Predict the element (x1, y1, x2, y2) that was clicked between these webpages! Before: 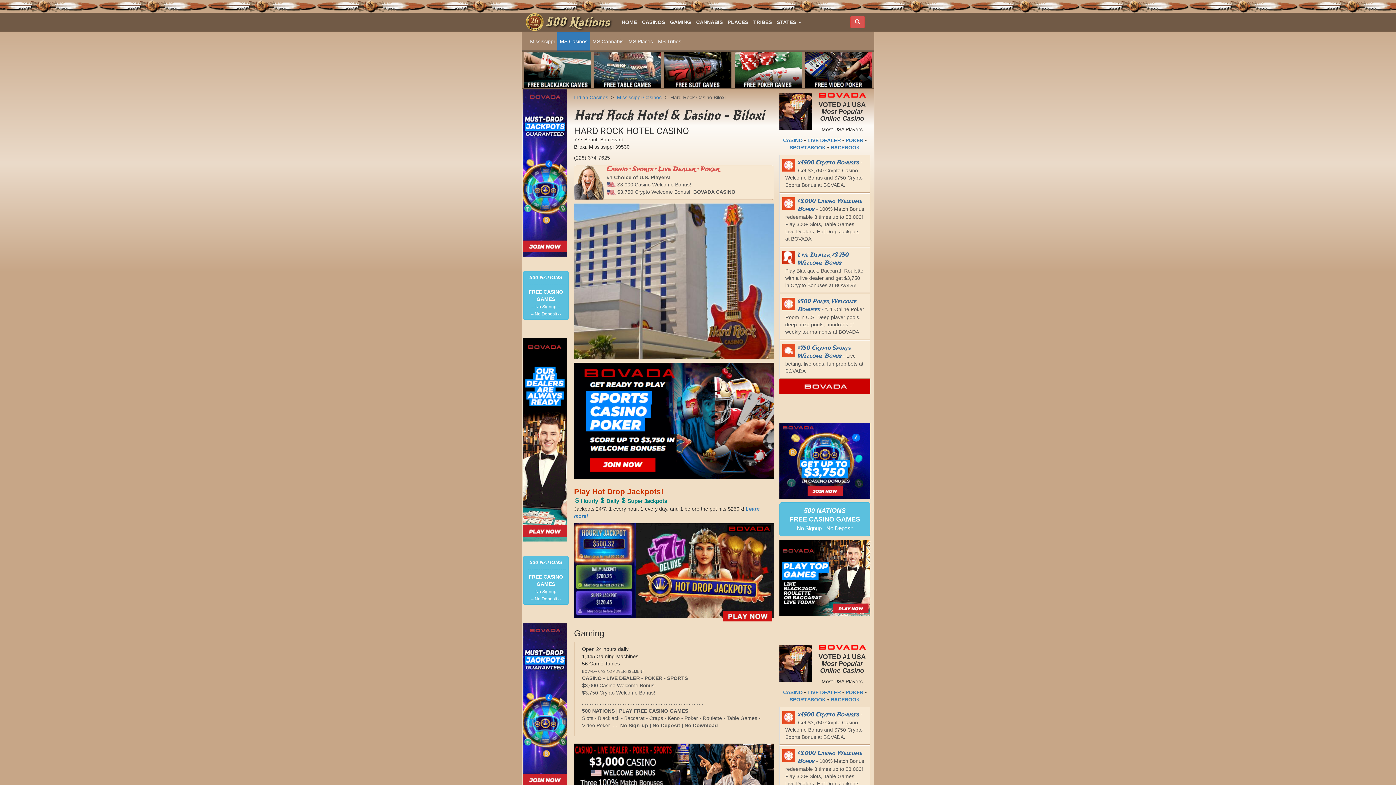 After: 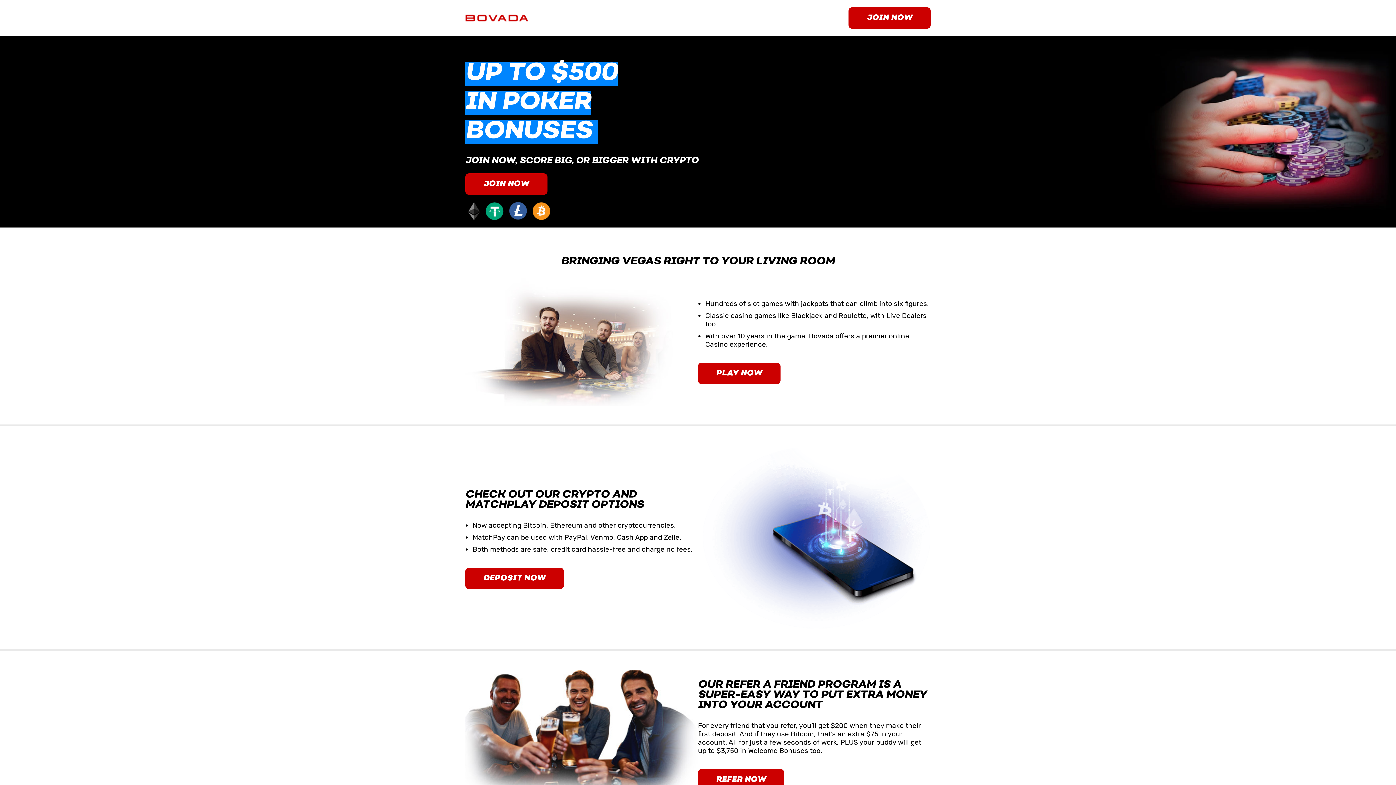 Action: label: $500 Poker Welcome Bonuses - "#1 Online Poker Room in U.S. Deep player pools, deep prize pools, hundreds of weekly tournaments at BOVADA bbox: (779, 293, 870, 339)